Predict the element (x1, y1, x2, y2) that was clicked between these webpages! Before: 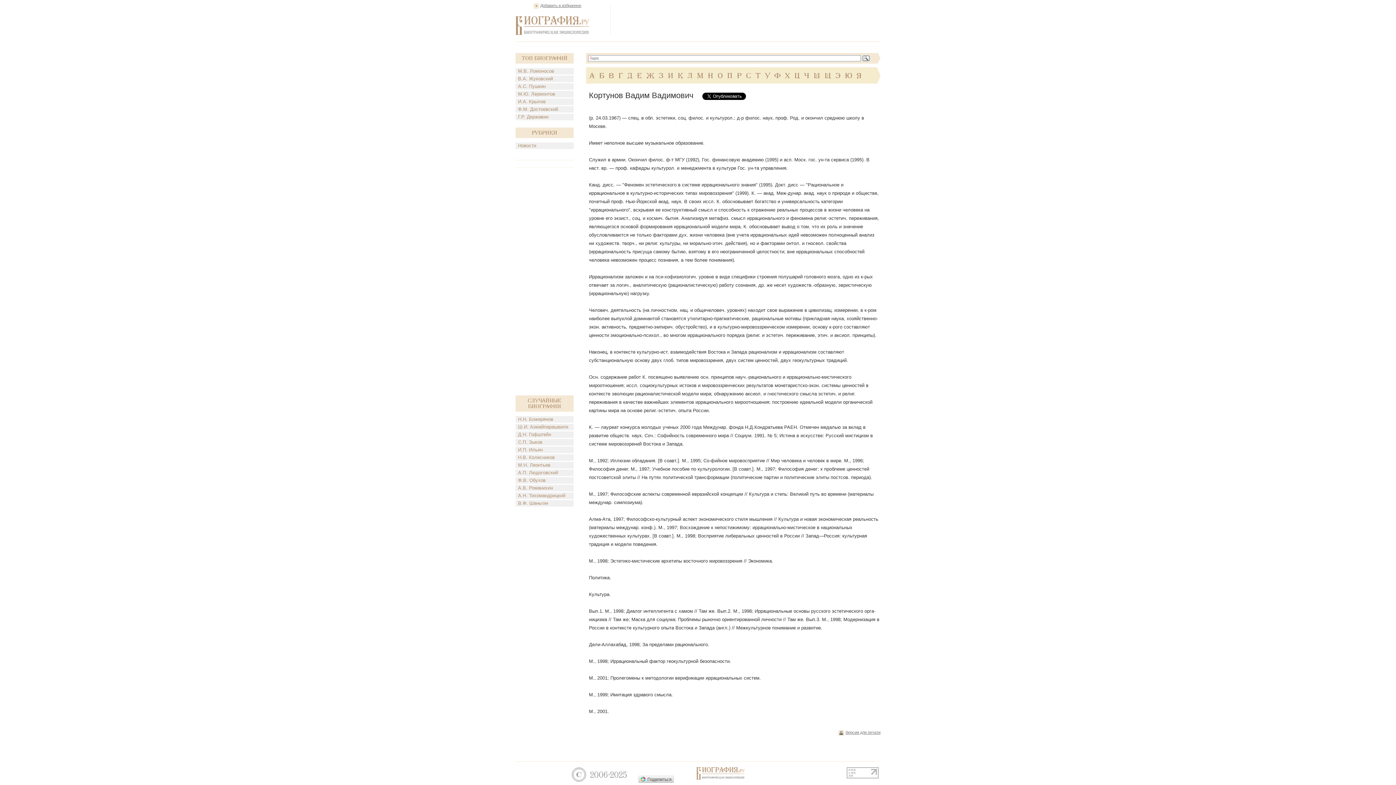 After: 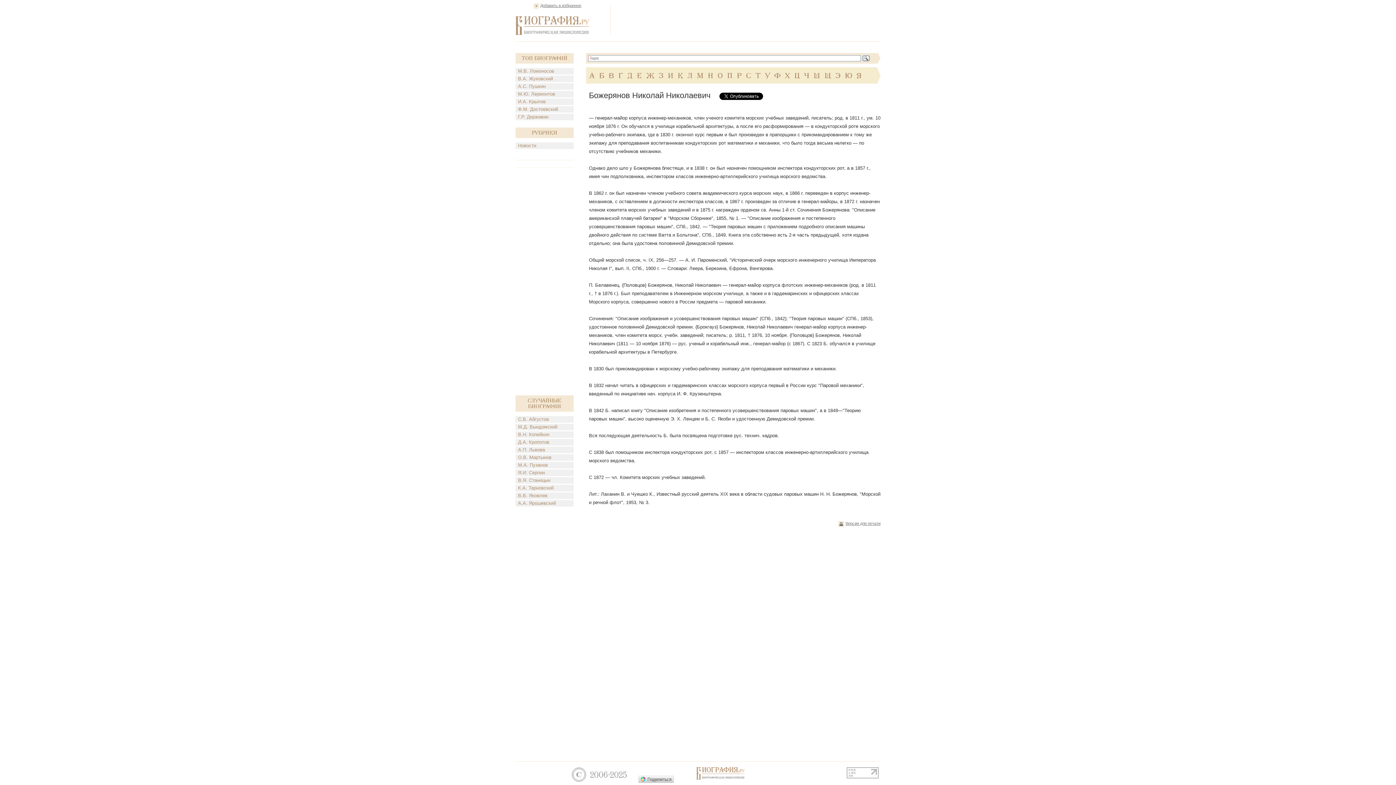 Action: bbox: (515, 416, 573, 422) label: Н.Н. Божерянов